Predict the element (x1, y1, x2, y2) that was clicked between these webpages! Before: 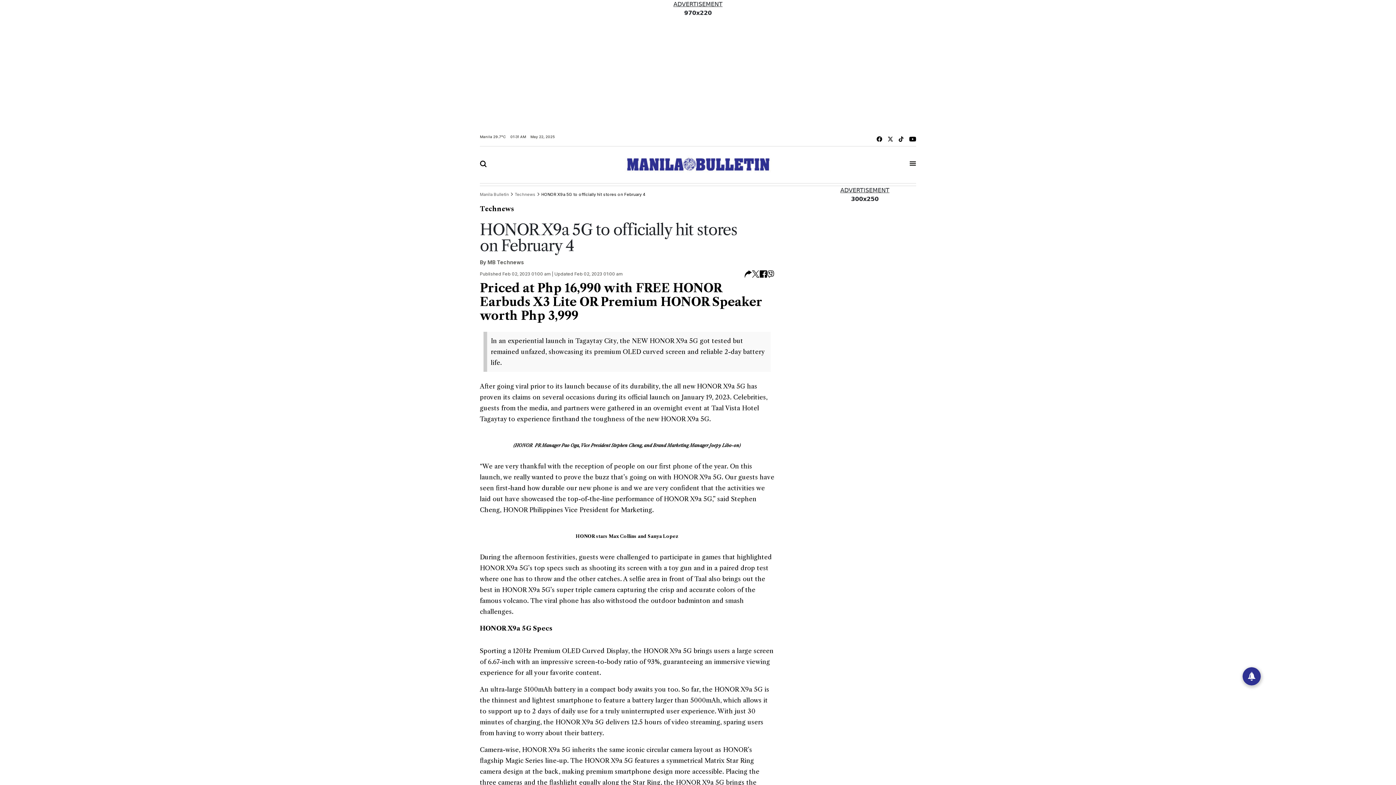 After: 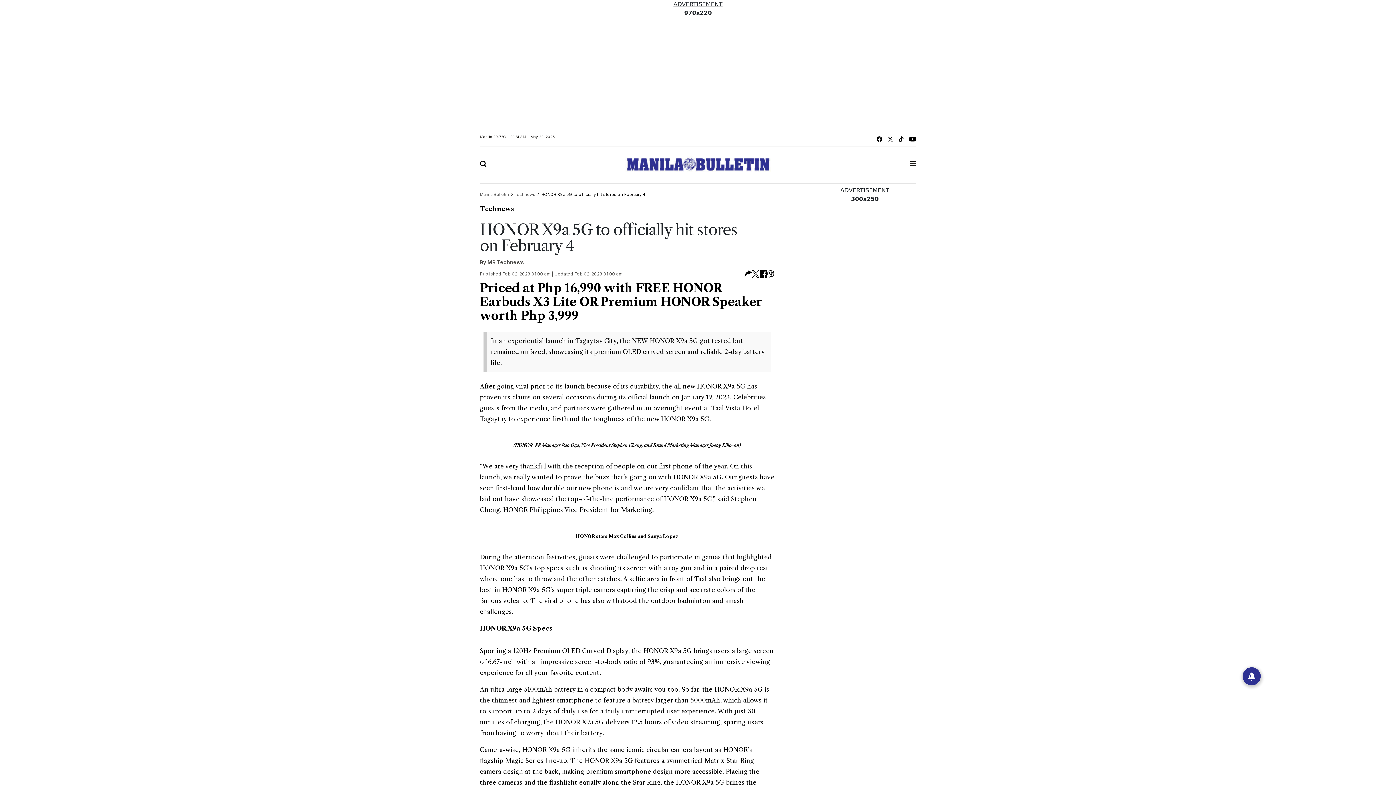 Action: bbox: (744, 270, 752, 277)